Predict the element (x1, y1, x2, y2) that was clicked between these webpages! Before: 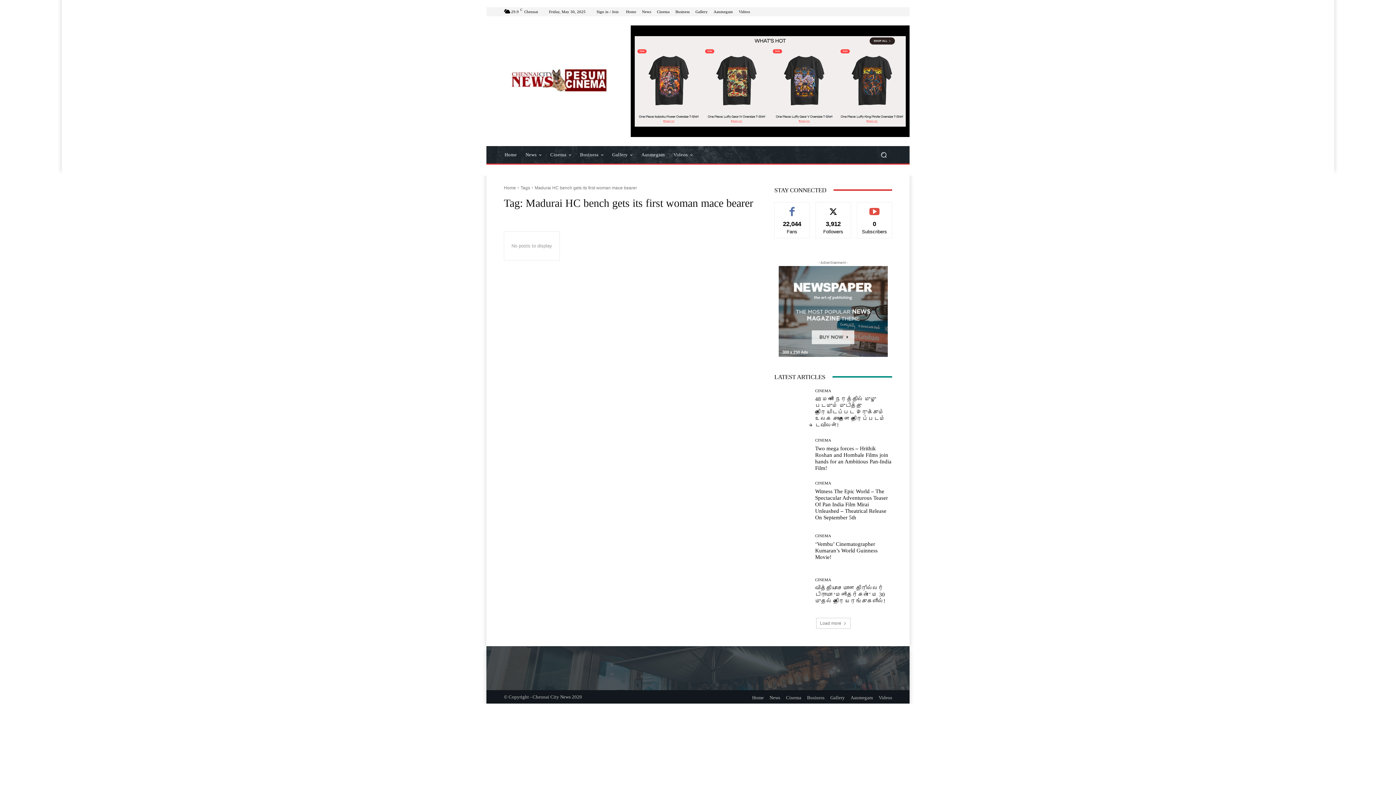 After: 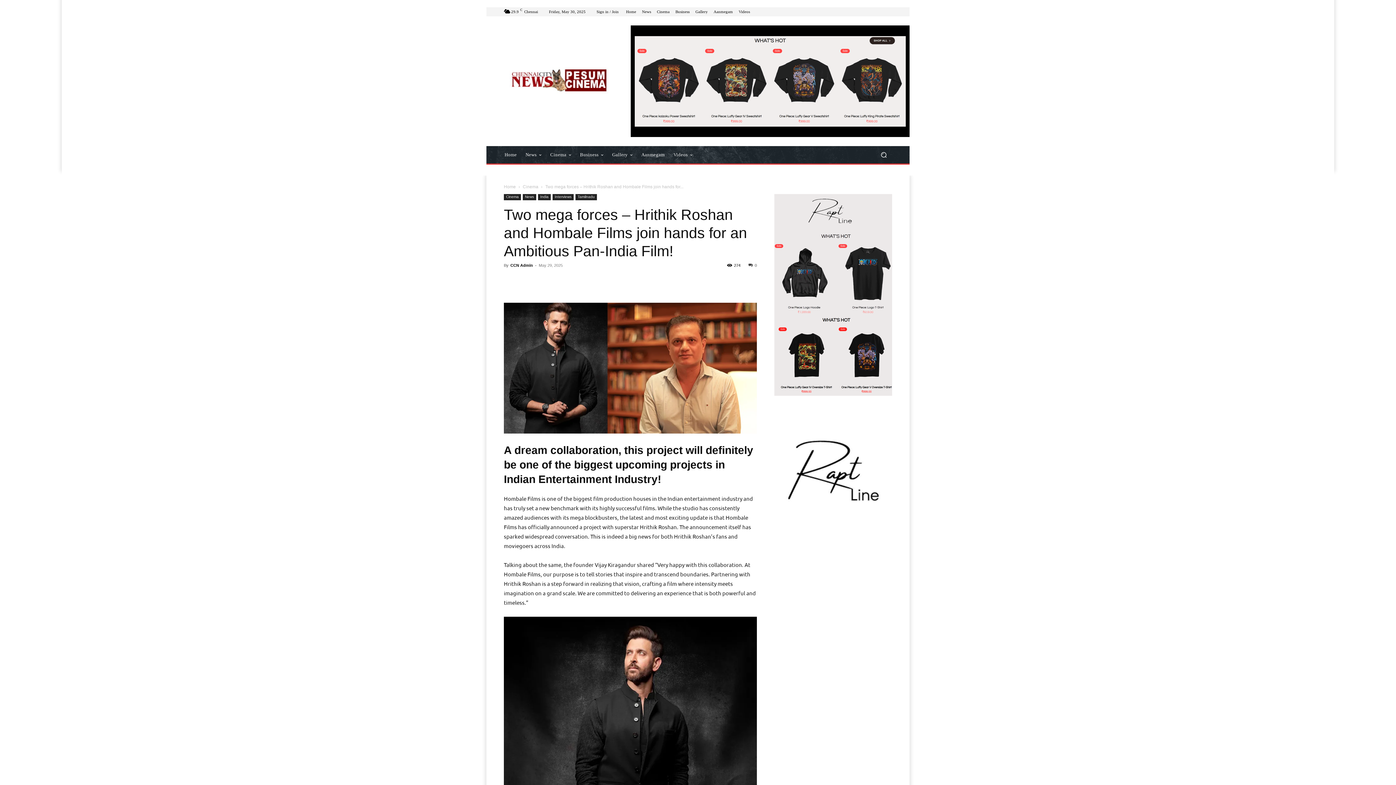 Action: bbox: (774, 437, 809, 472)